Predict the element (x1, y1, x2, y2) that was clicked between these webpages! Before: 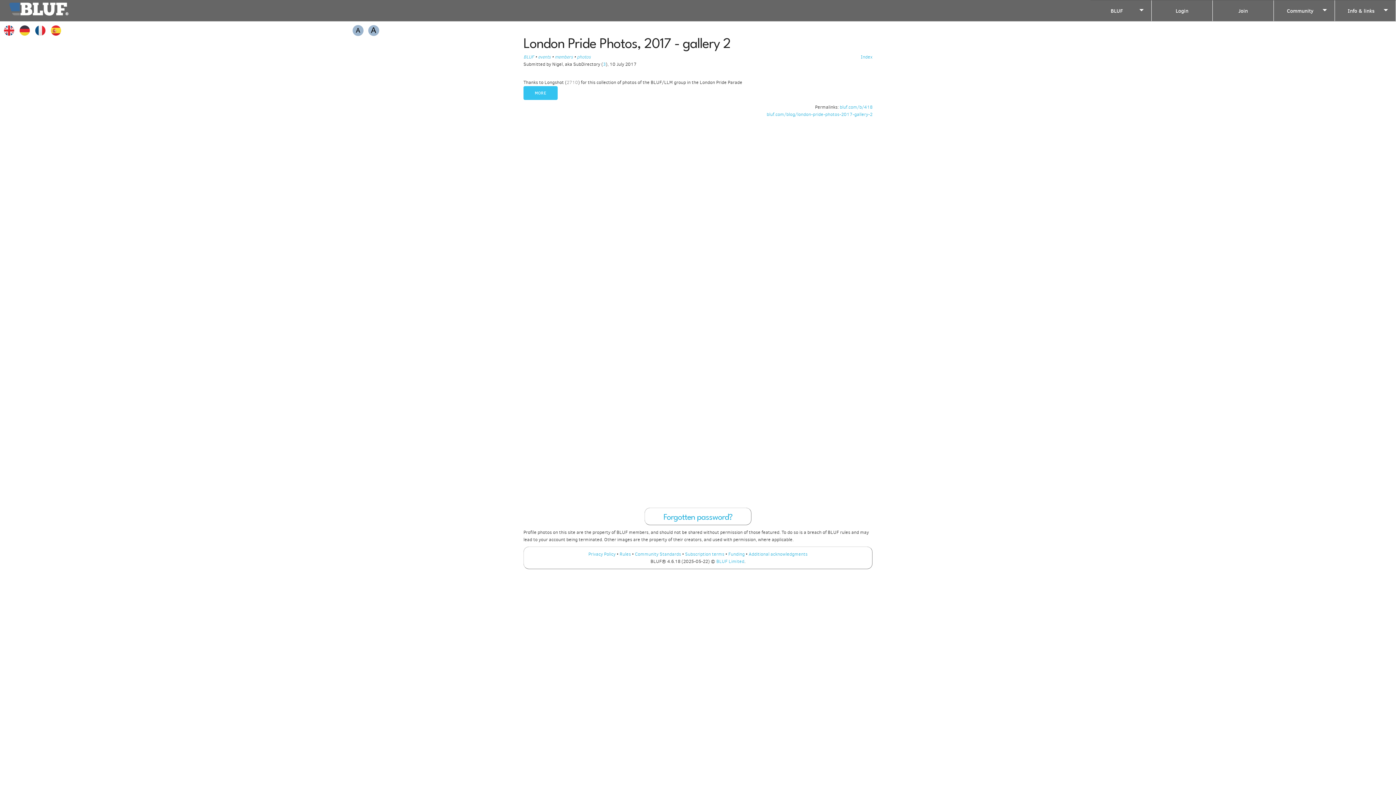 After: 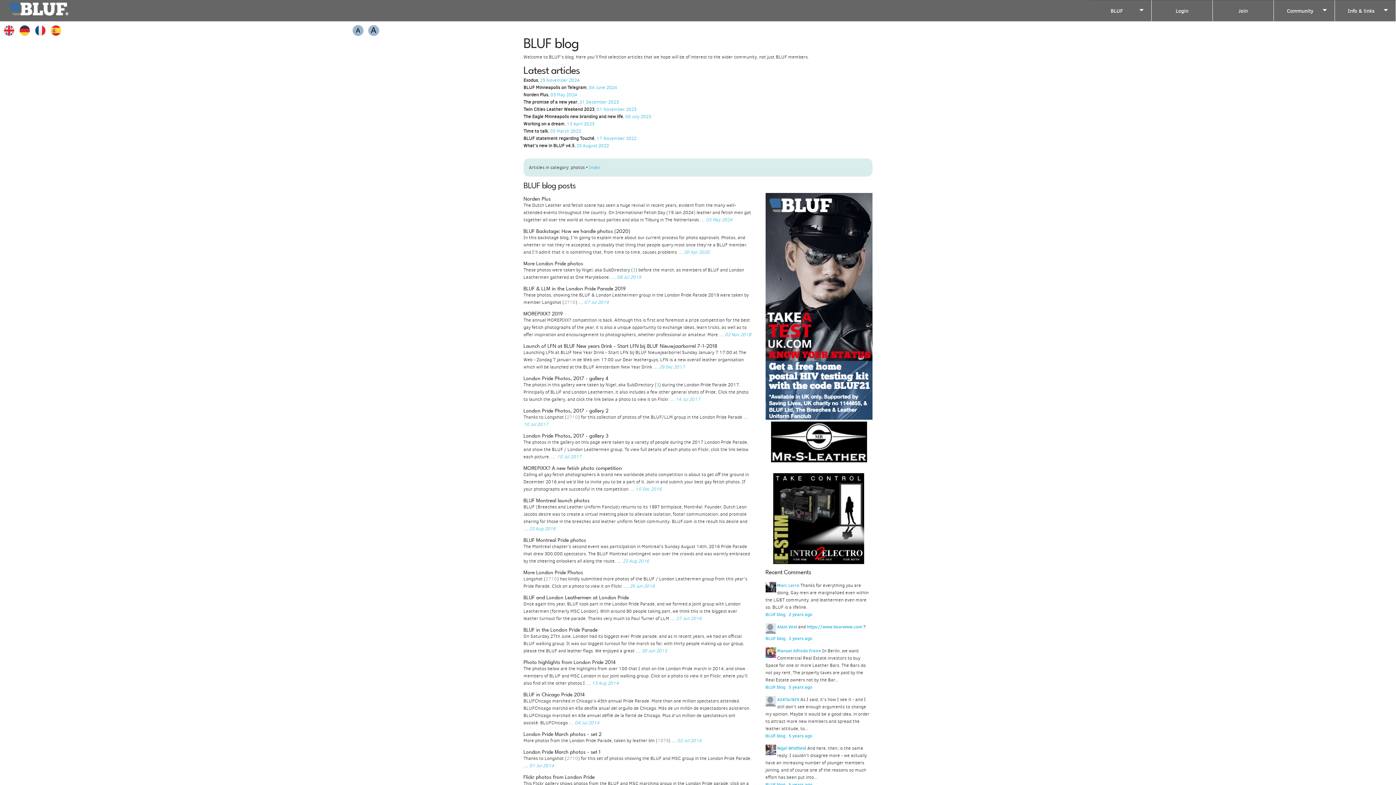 Action: label: photos bbox: (577, 53, 590, 60)